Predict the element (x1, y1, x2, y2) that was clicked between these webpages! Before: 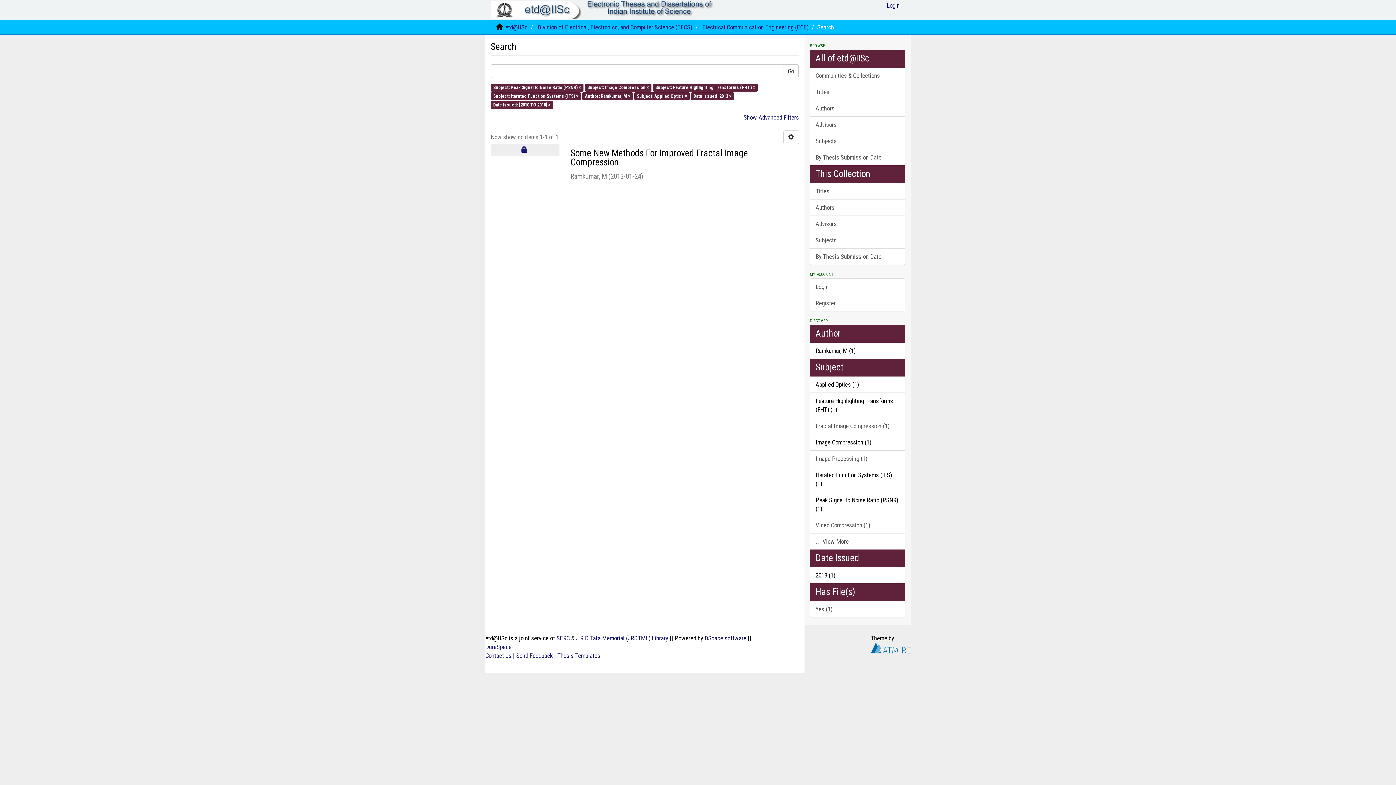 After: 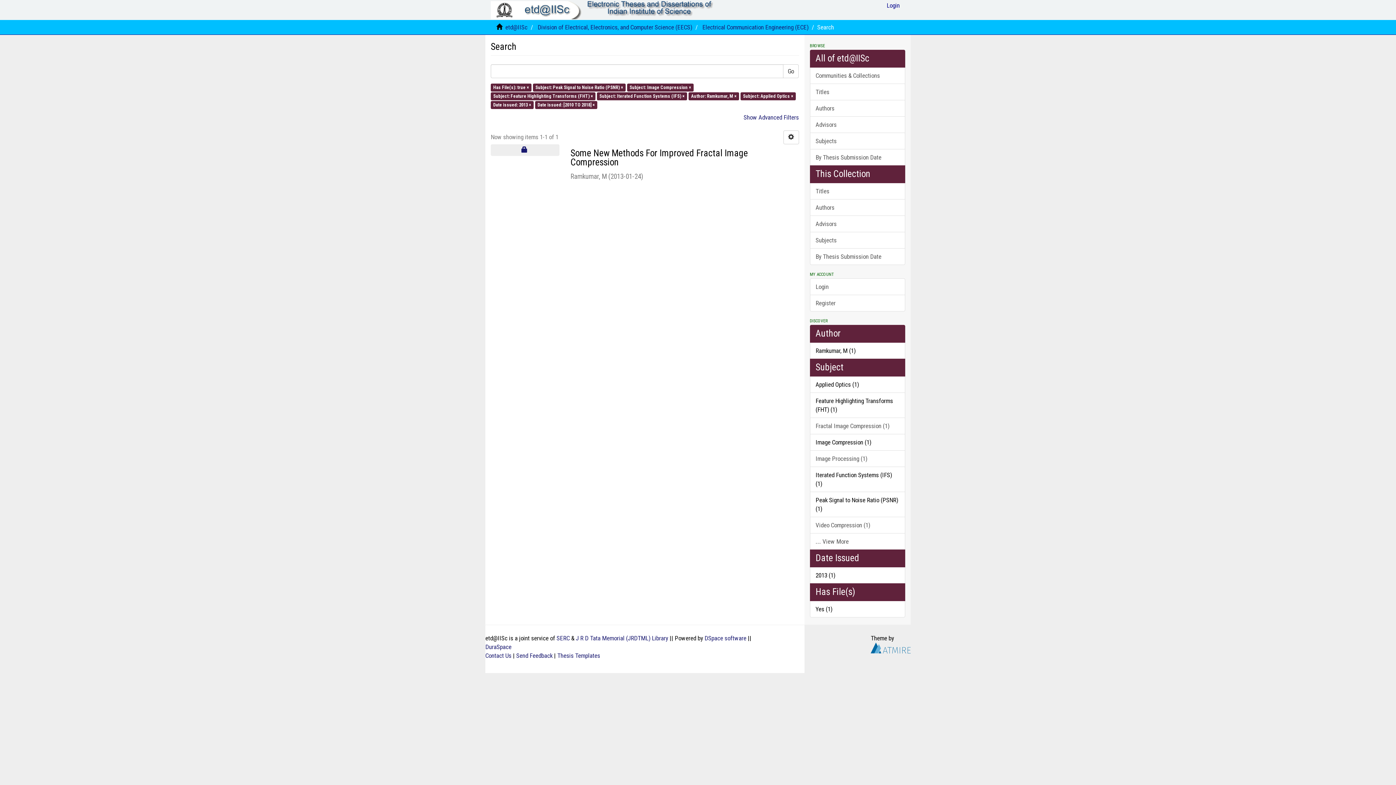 Action: bbox: (810, 601, 905, 617) label: Yes (1)